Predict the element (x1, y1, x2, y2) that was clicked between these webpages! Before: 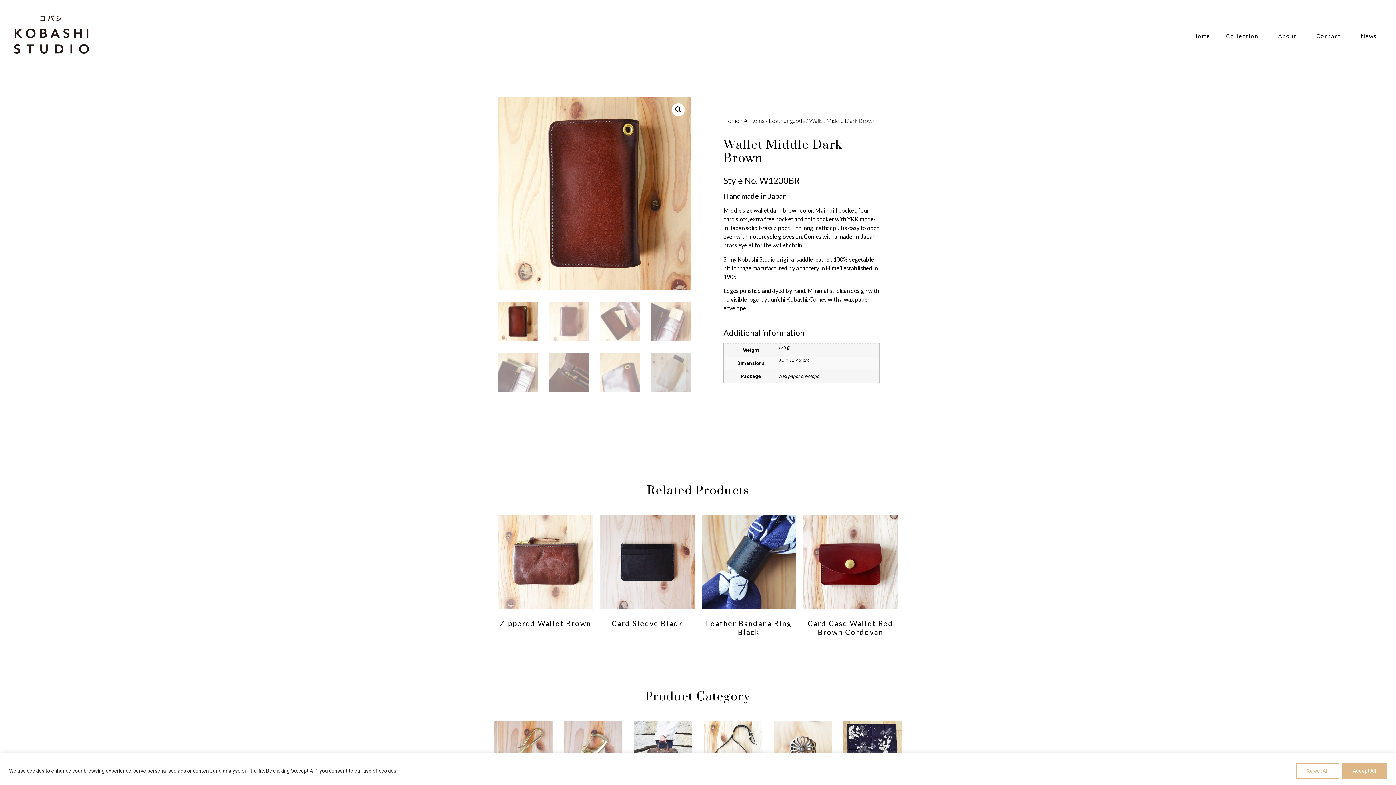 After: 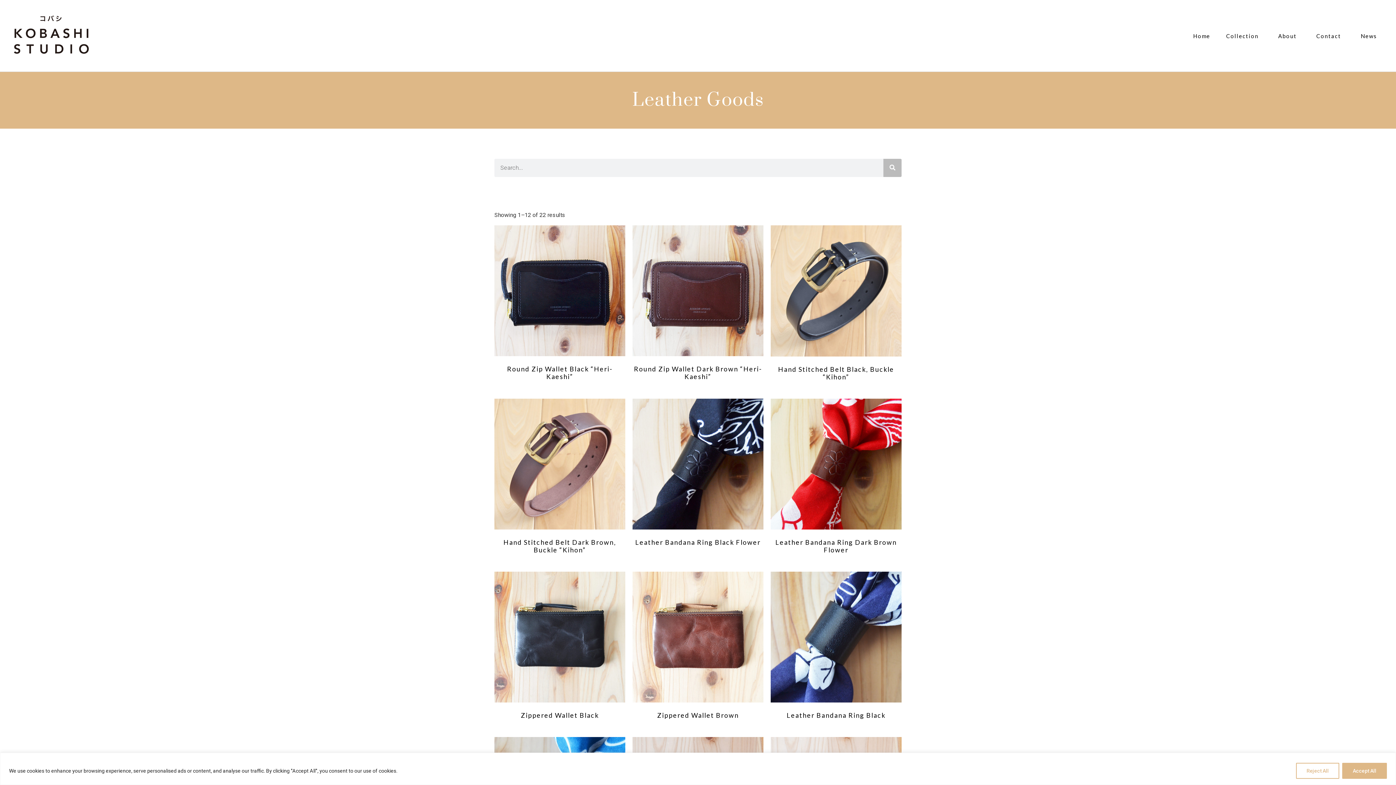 Action: label: Leather goods bbox: (769, 117, 805, 124)